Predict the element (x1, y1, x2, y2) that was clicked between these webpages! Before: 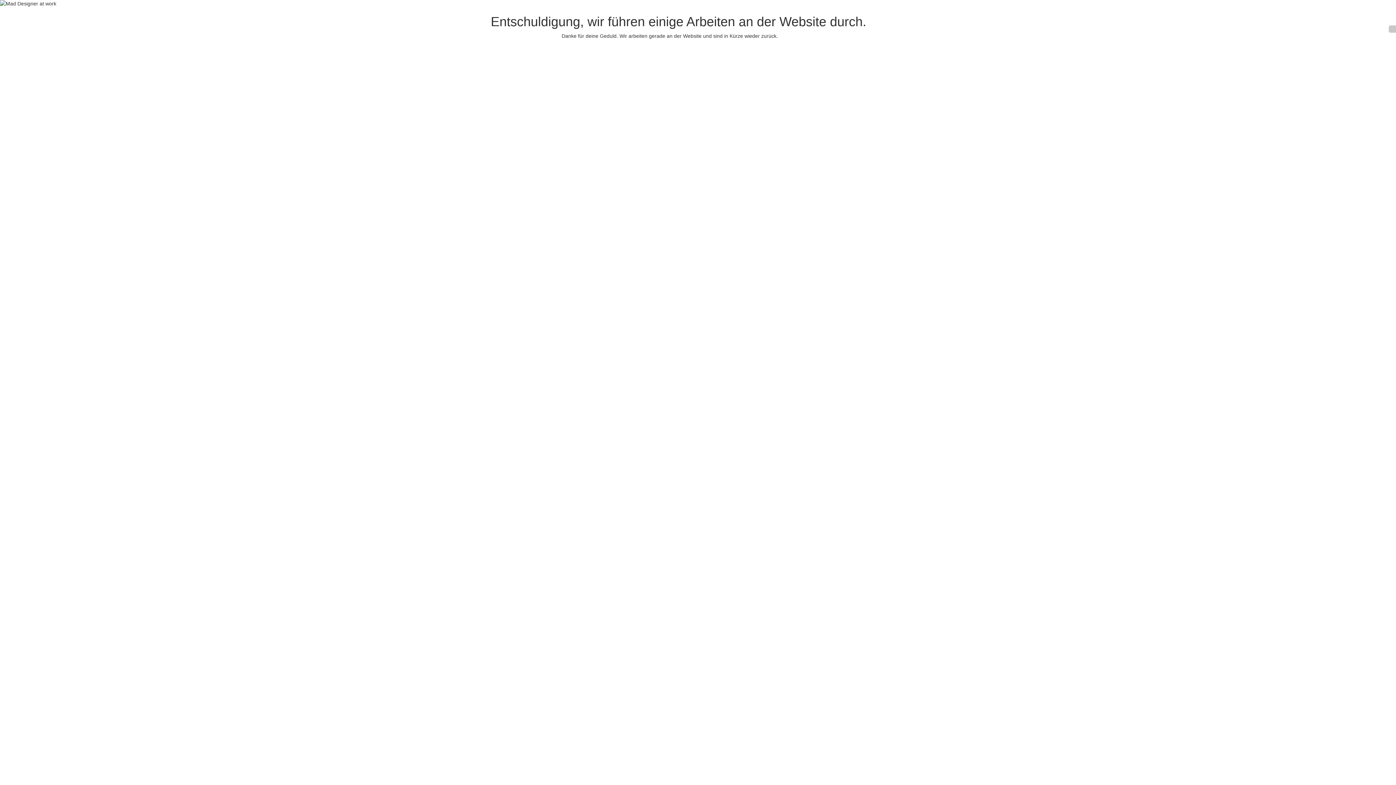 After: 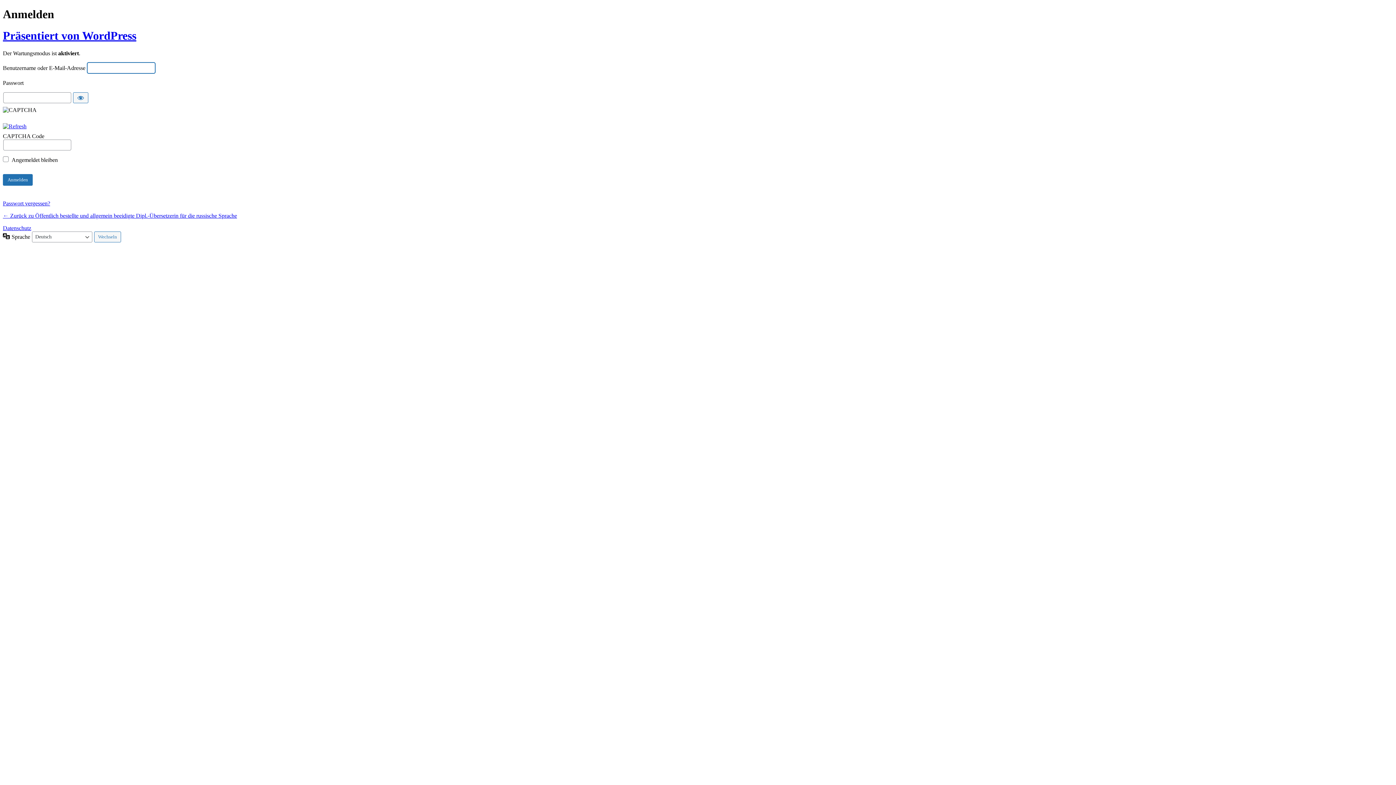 Action: bbox: (1389, 25, 1396, 32)